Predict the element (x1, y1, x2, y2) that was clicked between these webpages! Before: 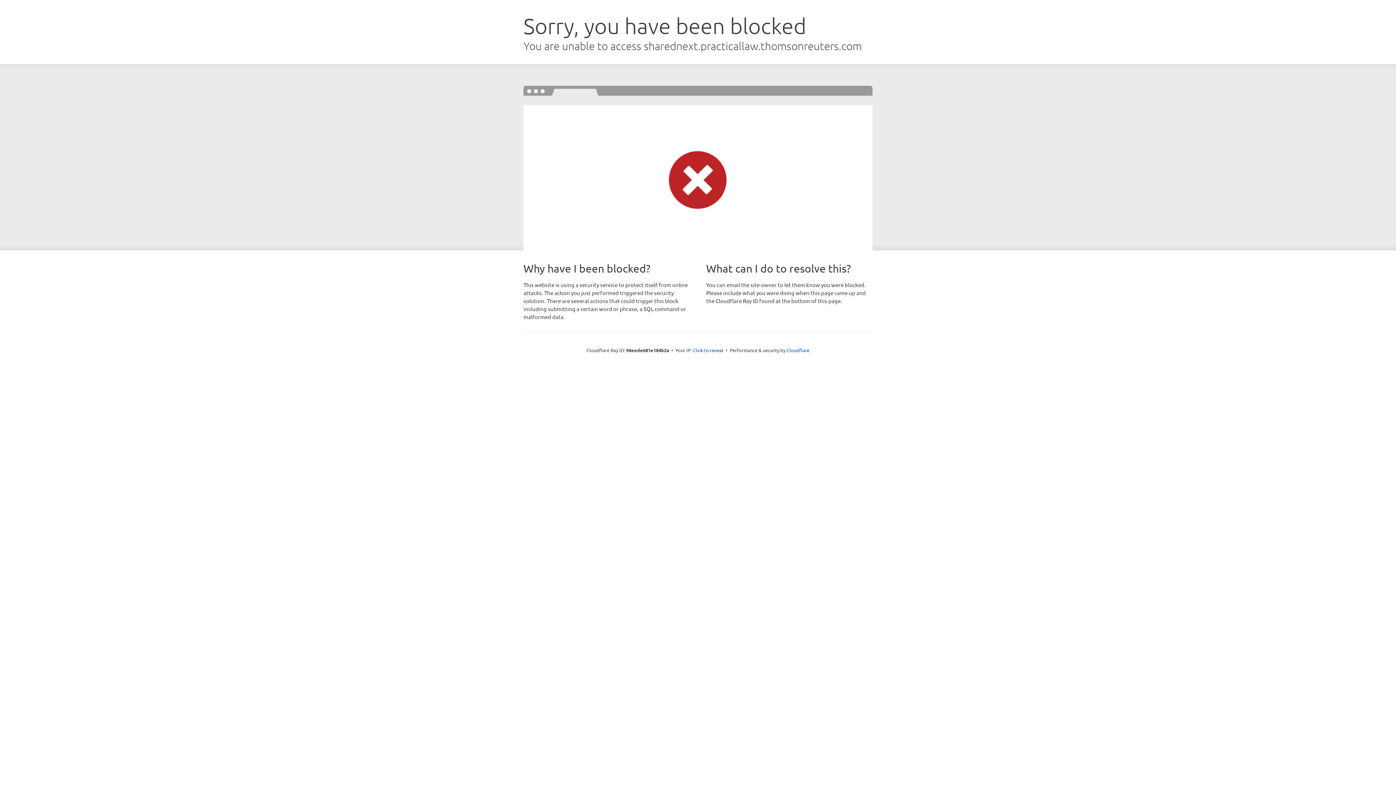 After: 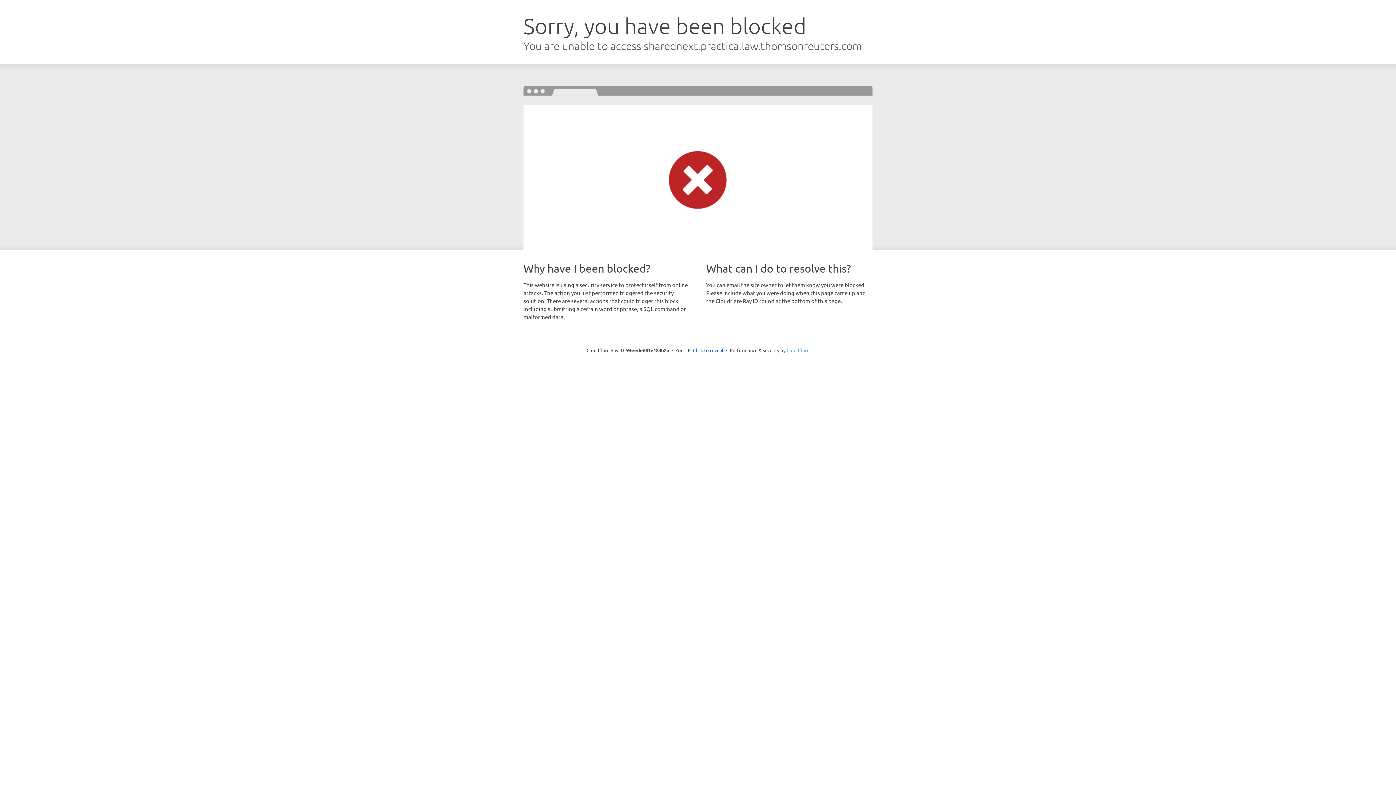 Action: label: Cloudflare bbox: (786, 347, 809, 353)